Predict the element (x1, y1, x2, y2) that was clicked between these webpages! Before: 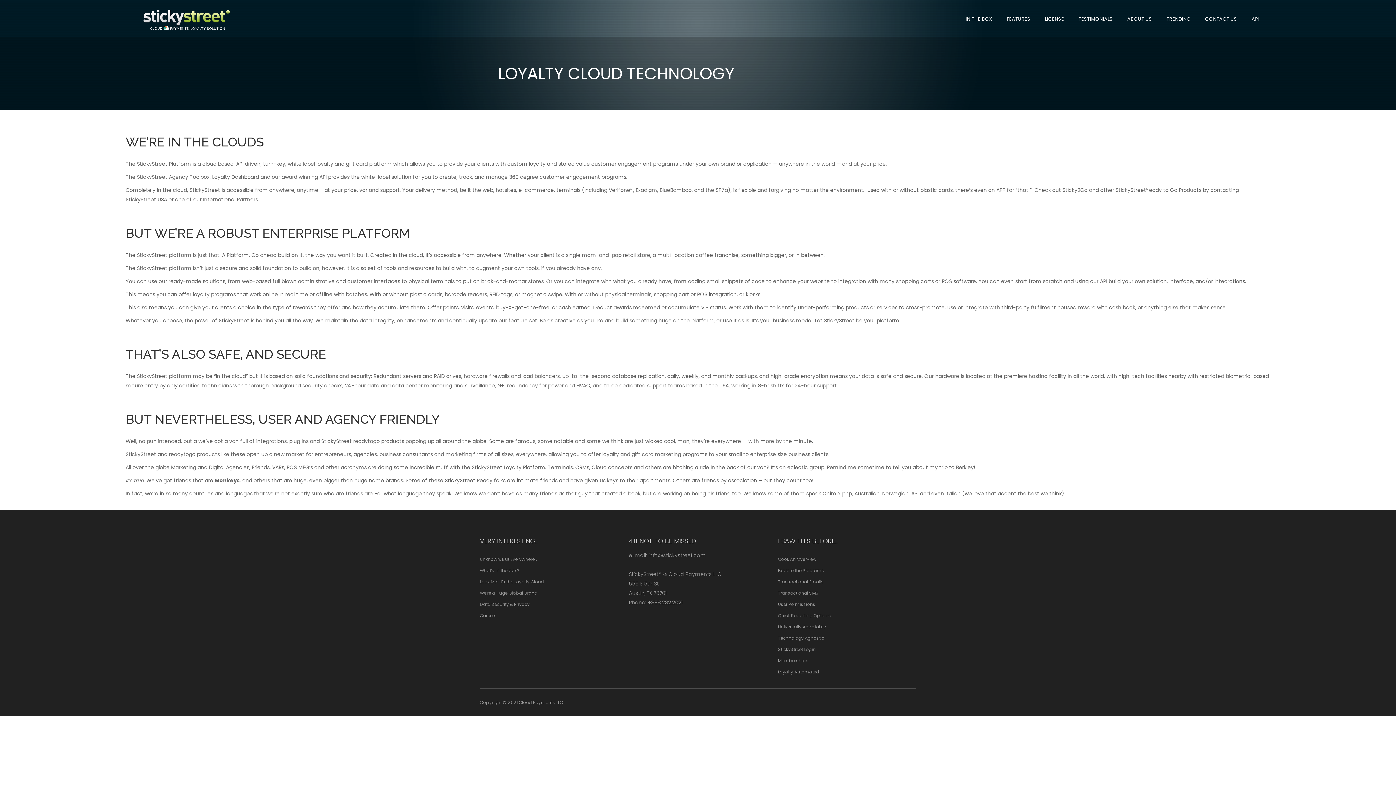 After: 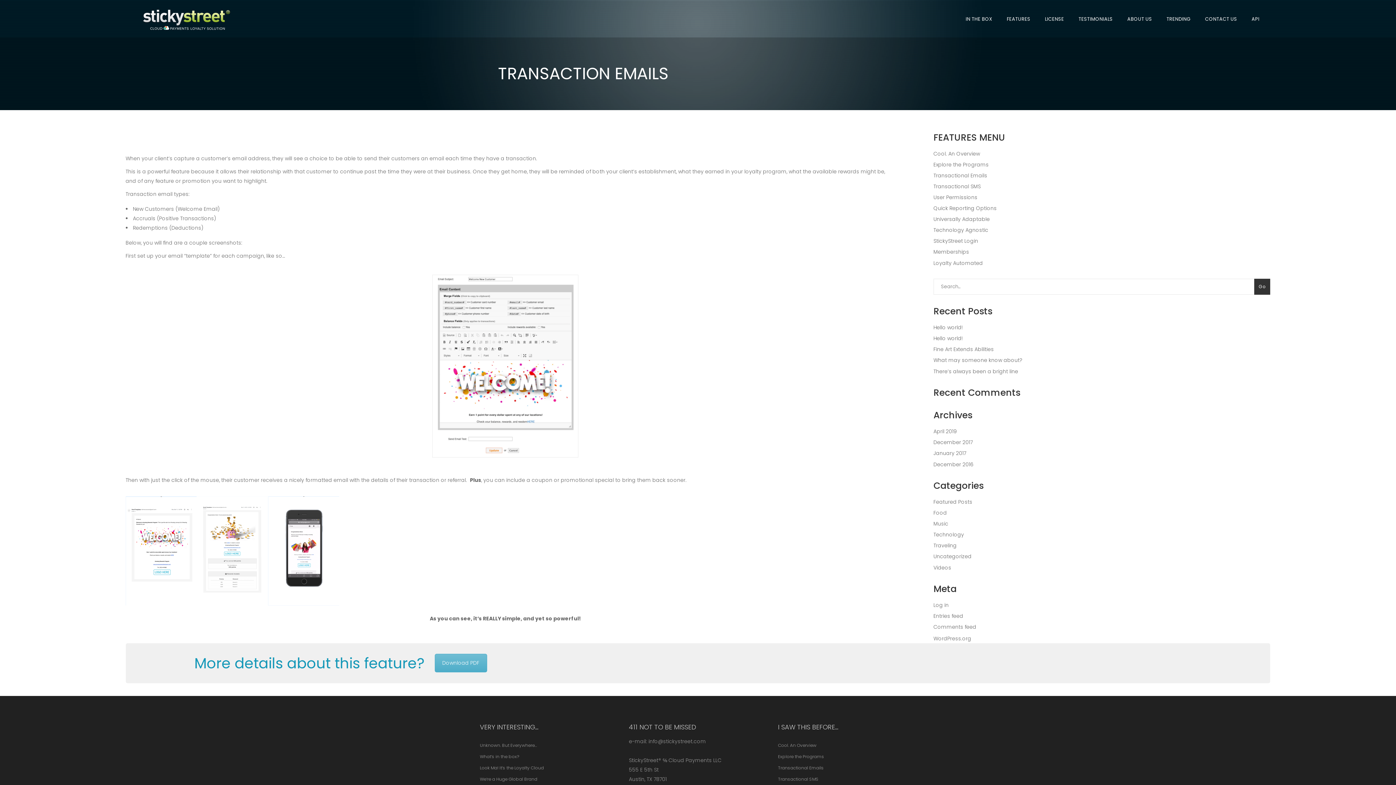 Action: bbox: (778, 578, 823, 585) label: Transactional Emails